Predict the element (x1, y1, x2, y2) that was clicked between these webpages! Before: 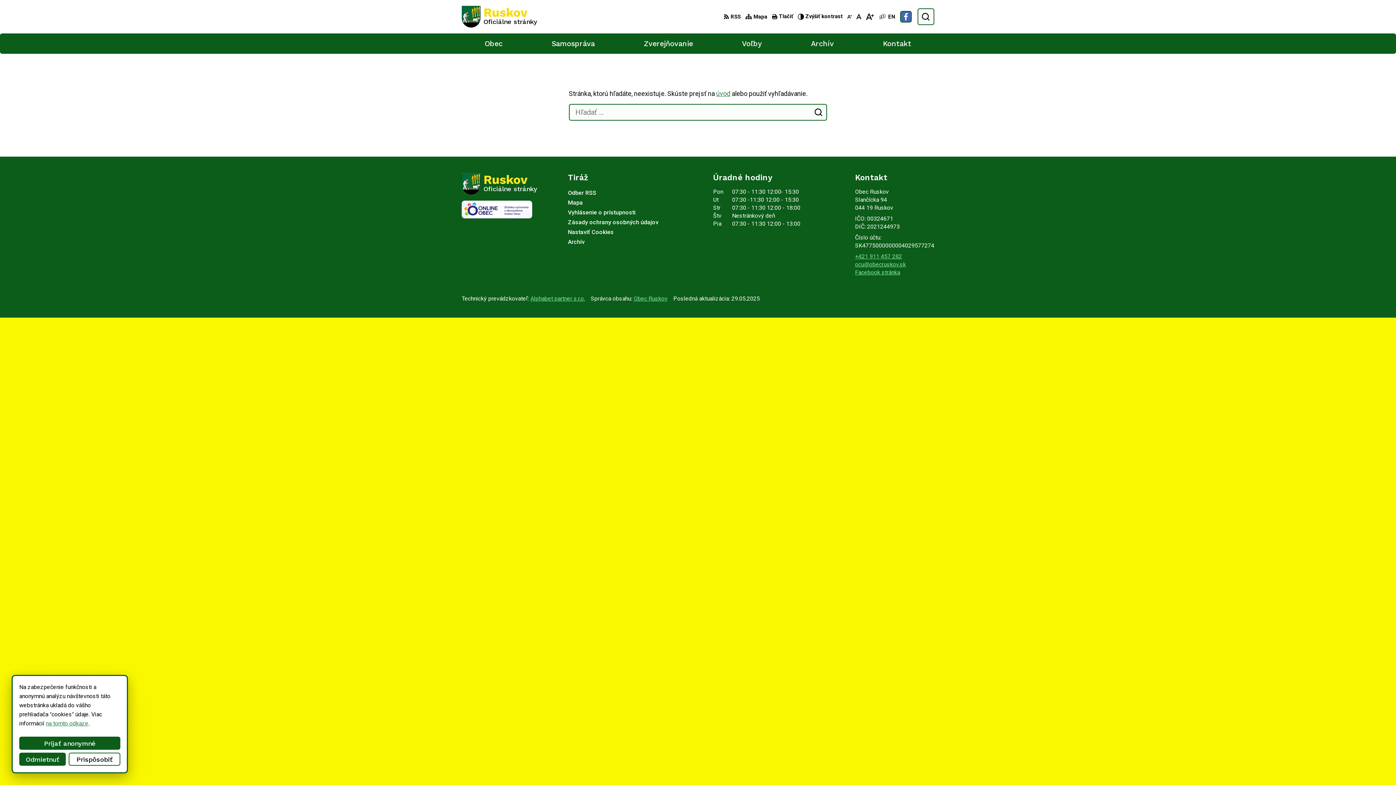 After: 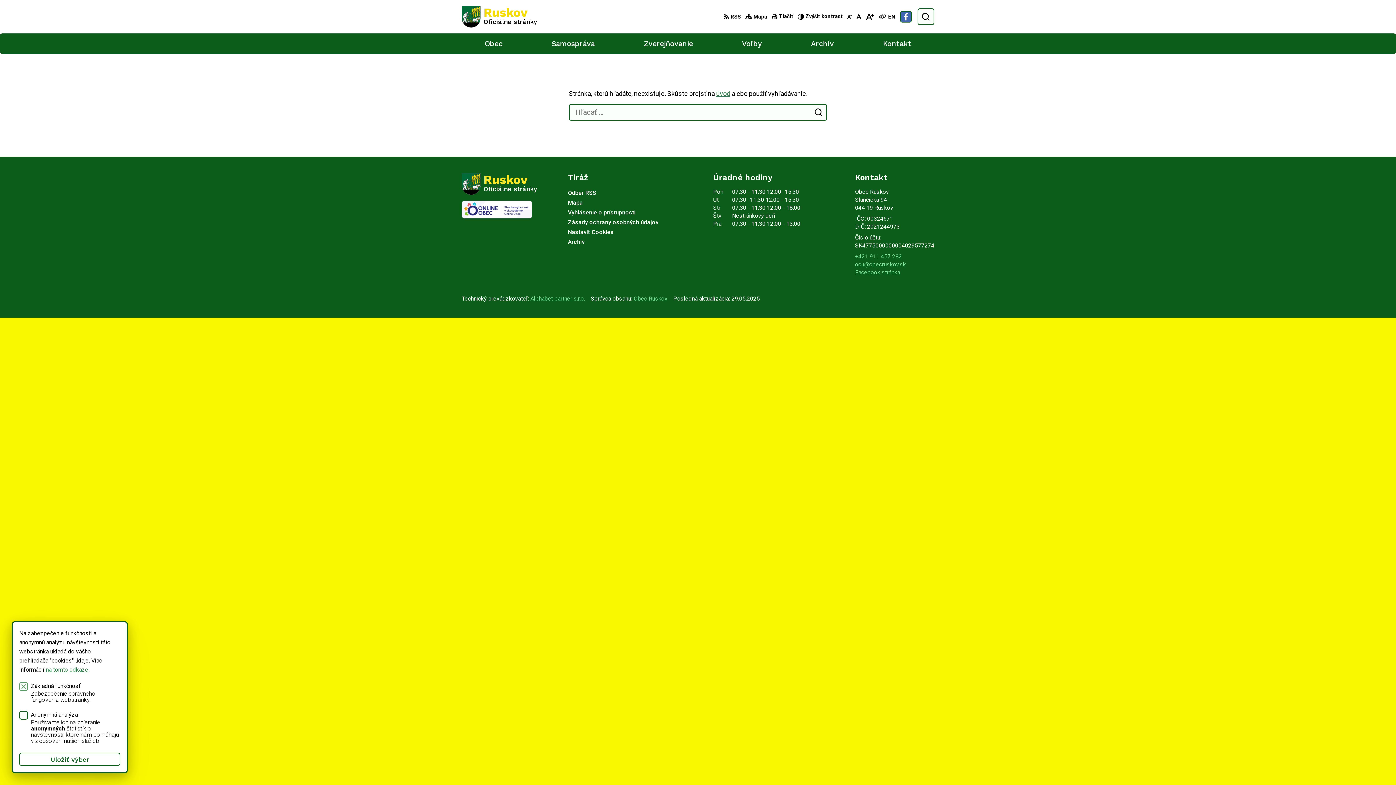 Action: bbox: (68, 753, 120, 766) label: Prispôsobiť